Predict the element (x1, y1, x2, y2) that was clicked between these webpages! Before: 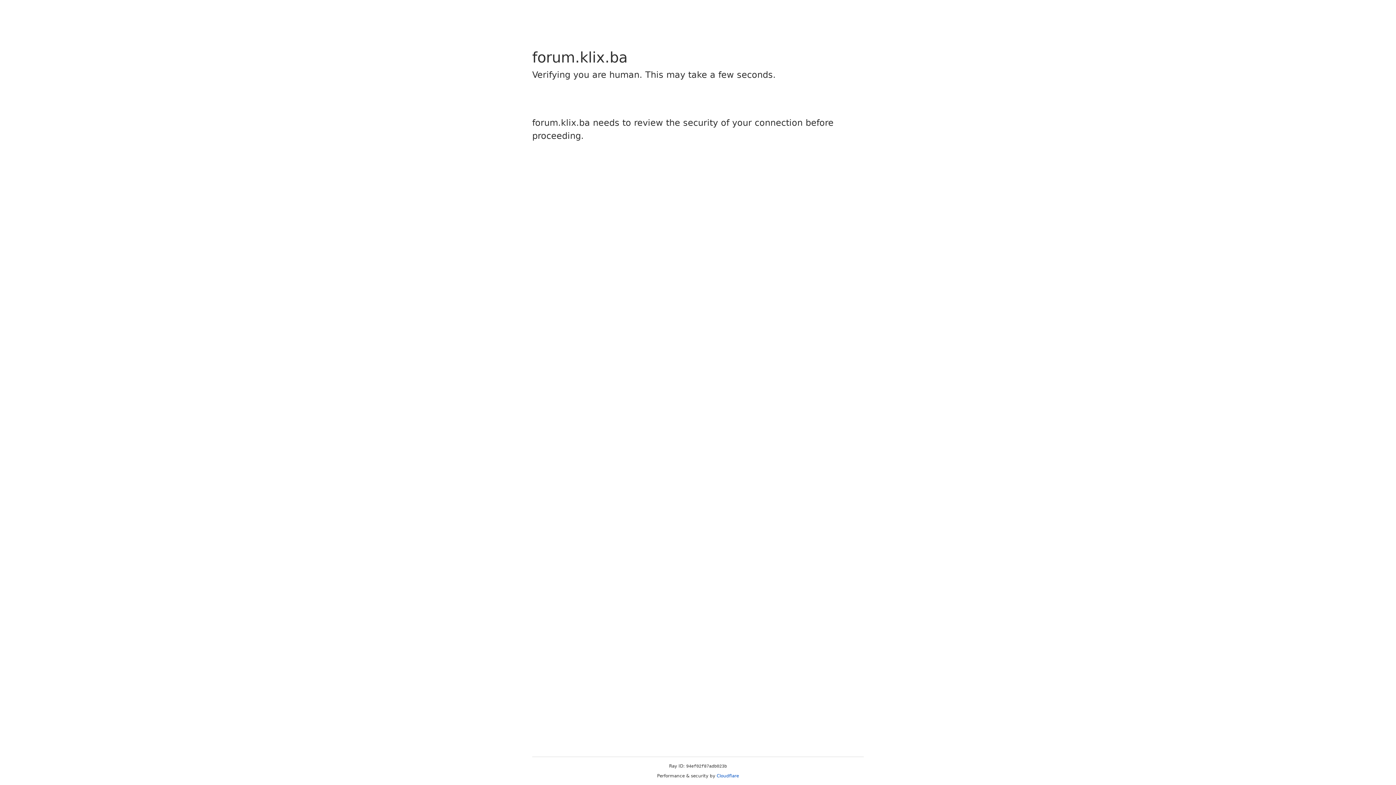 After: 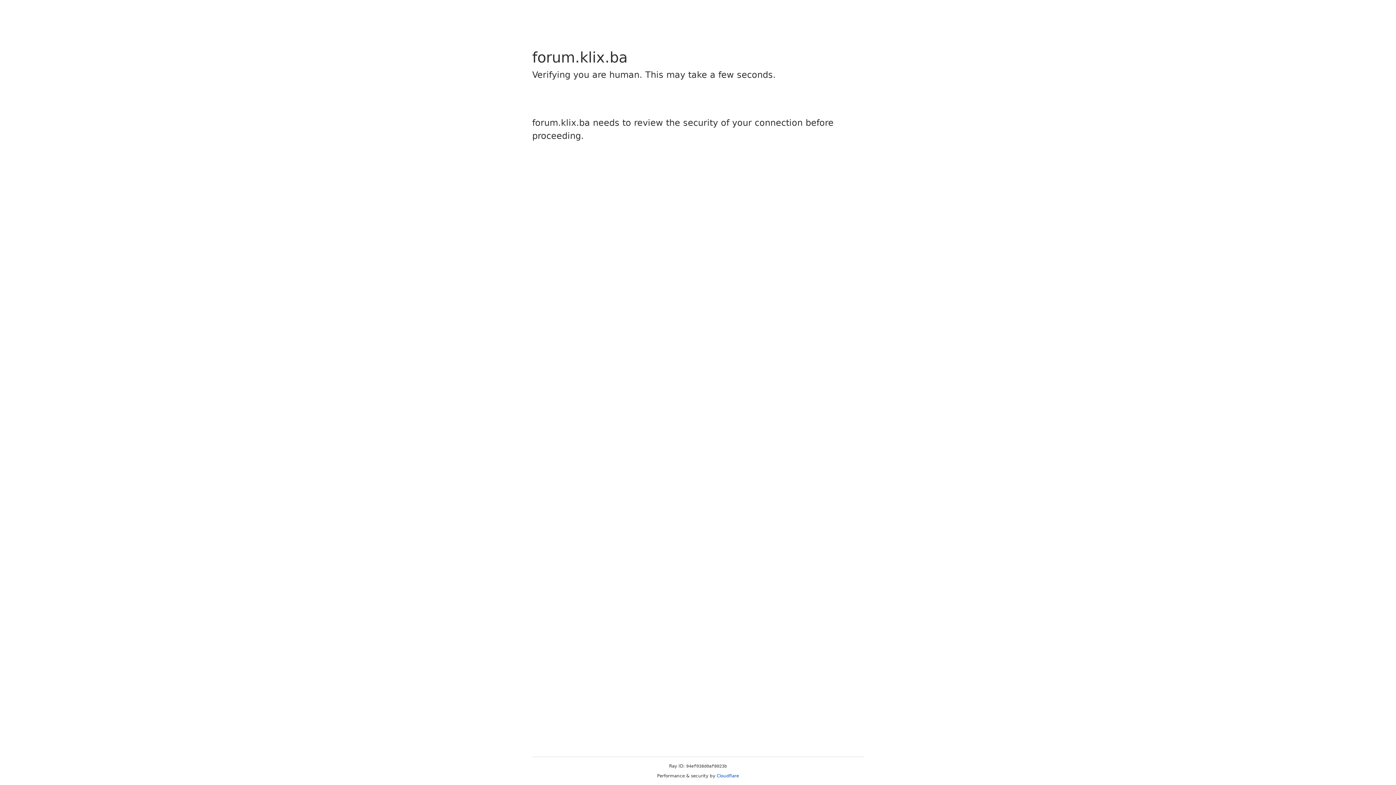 Action: label: Cloudflare bbox: (716, 773, 739, 778)